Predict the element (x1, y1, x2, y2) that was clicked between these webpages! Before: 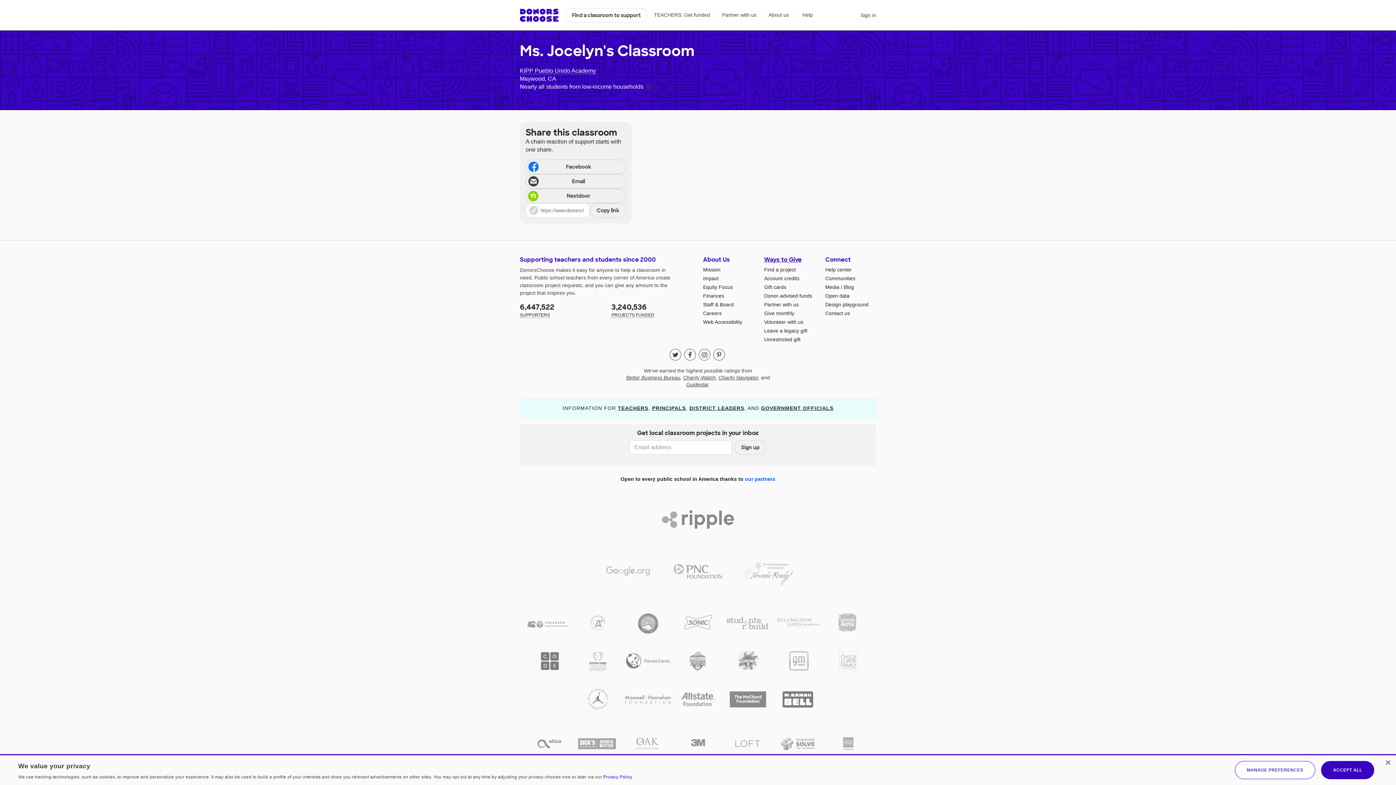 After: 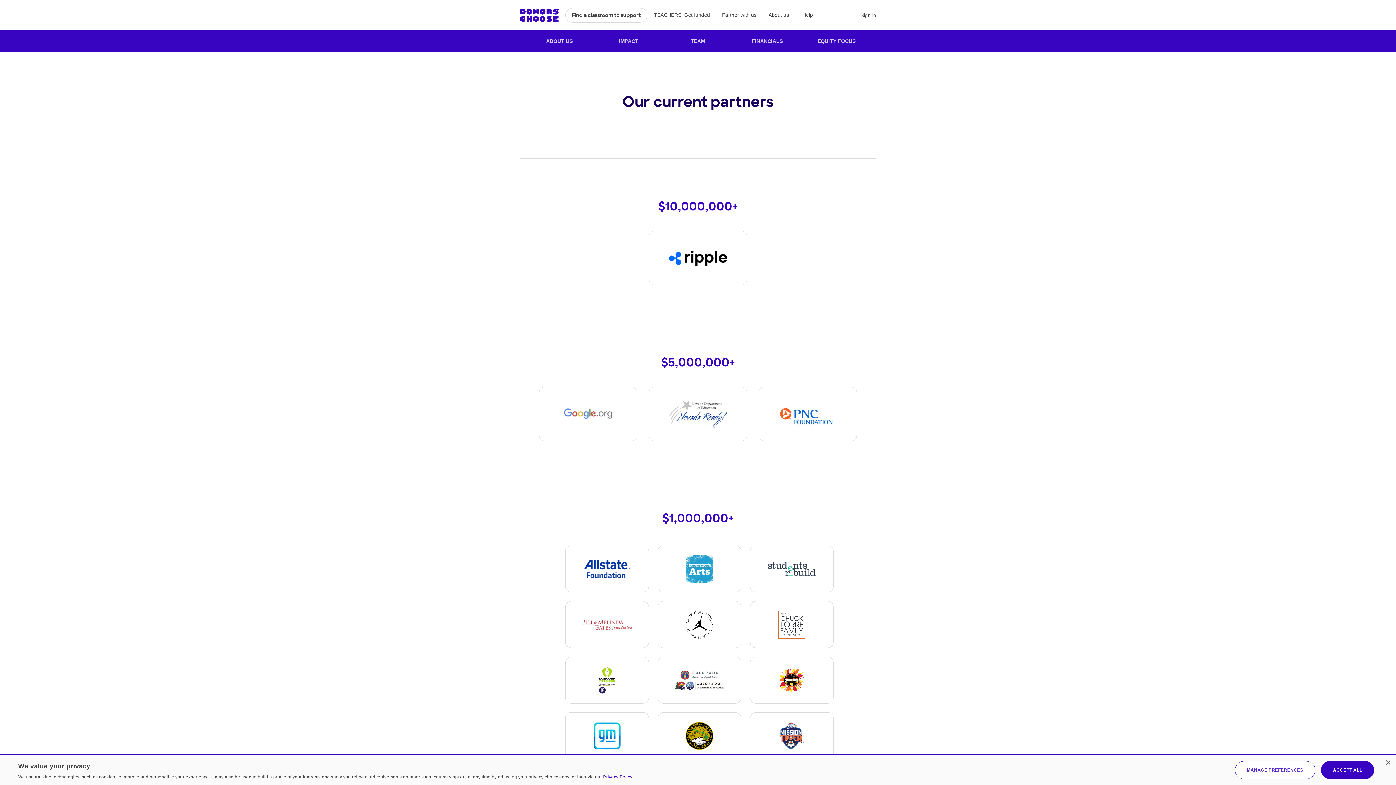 Action: bbox: (623, 688, 673, 711)